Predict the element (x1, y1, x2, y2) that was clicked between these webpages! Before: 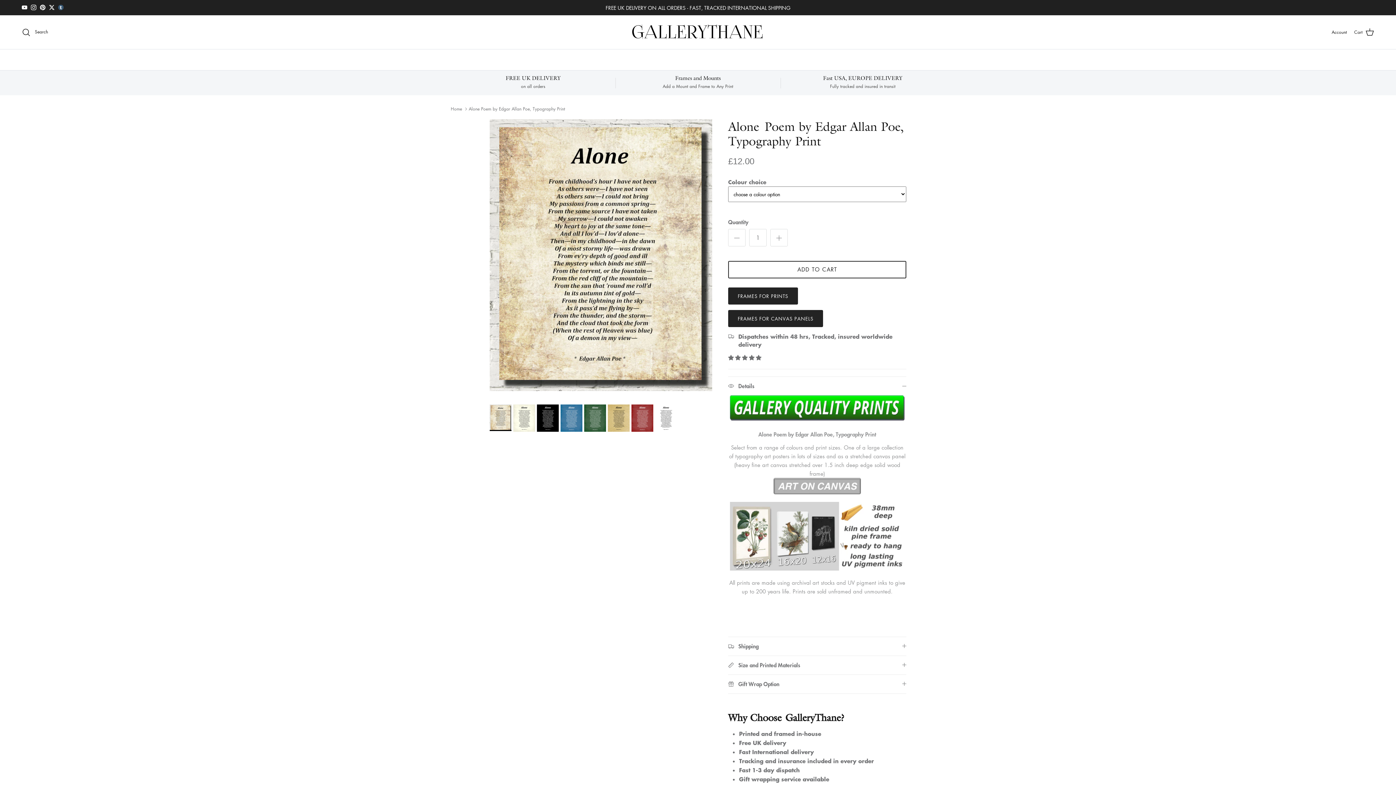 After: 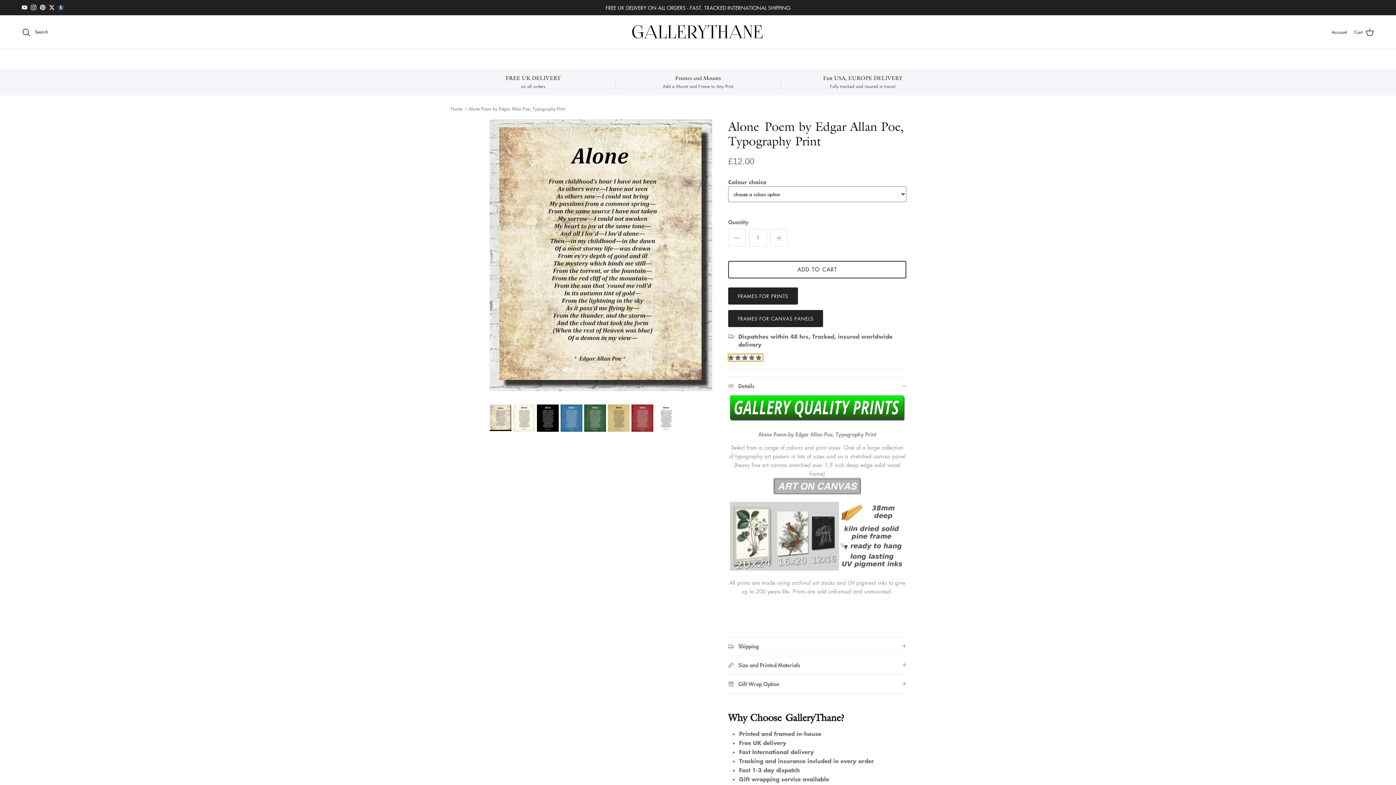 Action: bbox: (728, 354, 763, 361) label: 5.00 stars